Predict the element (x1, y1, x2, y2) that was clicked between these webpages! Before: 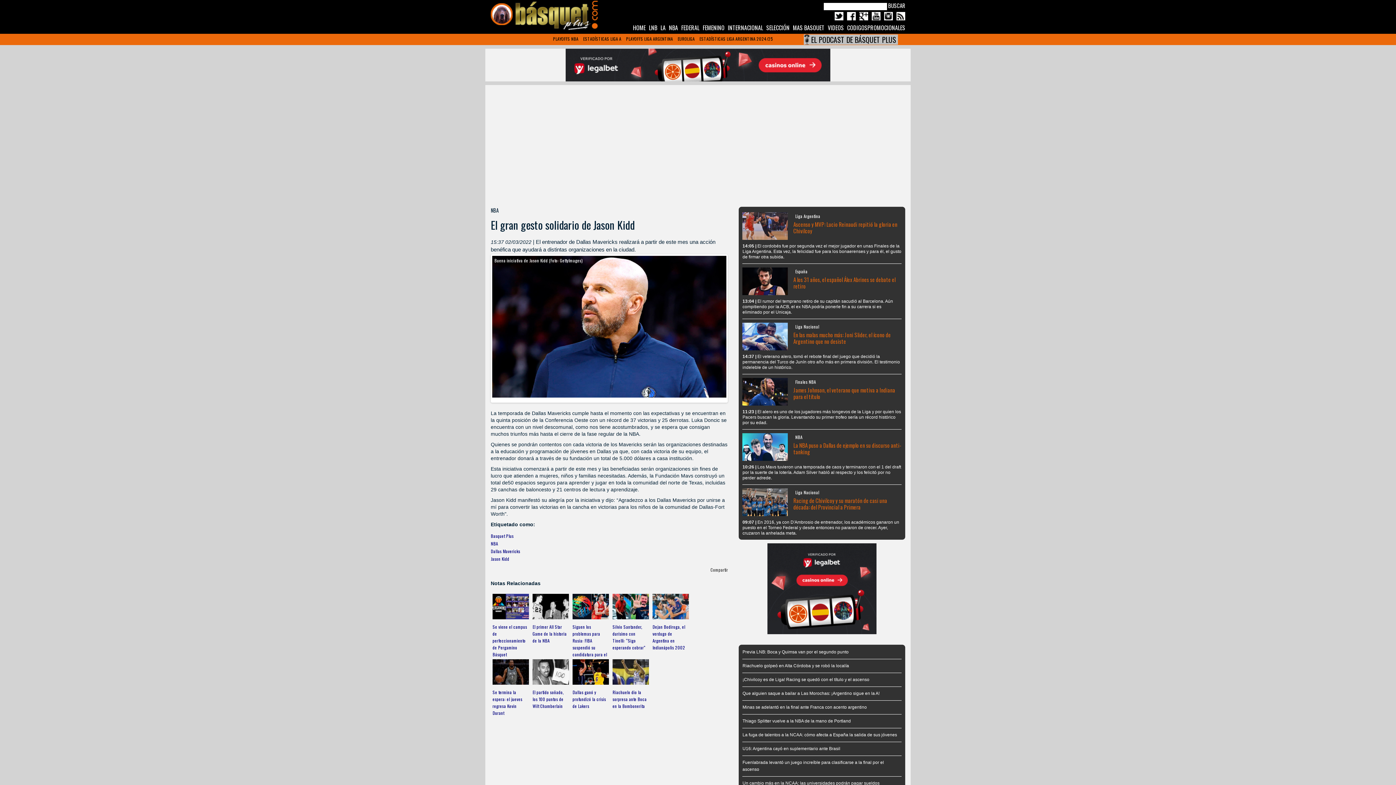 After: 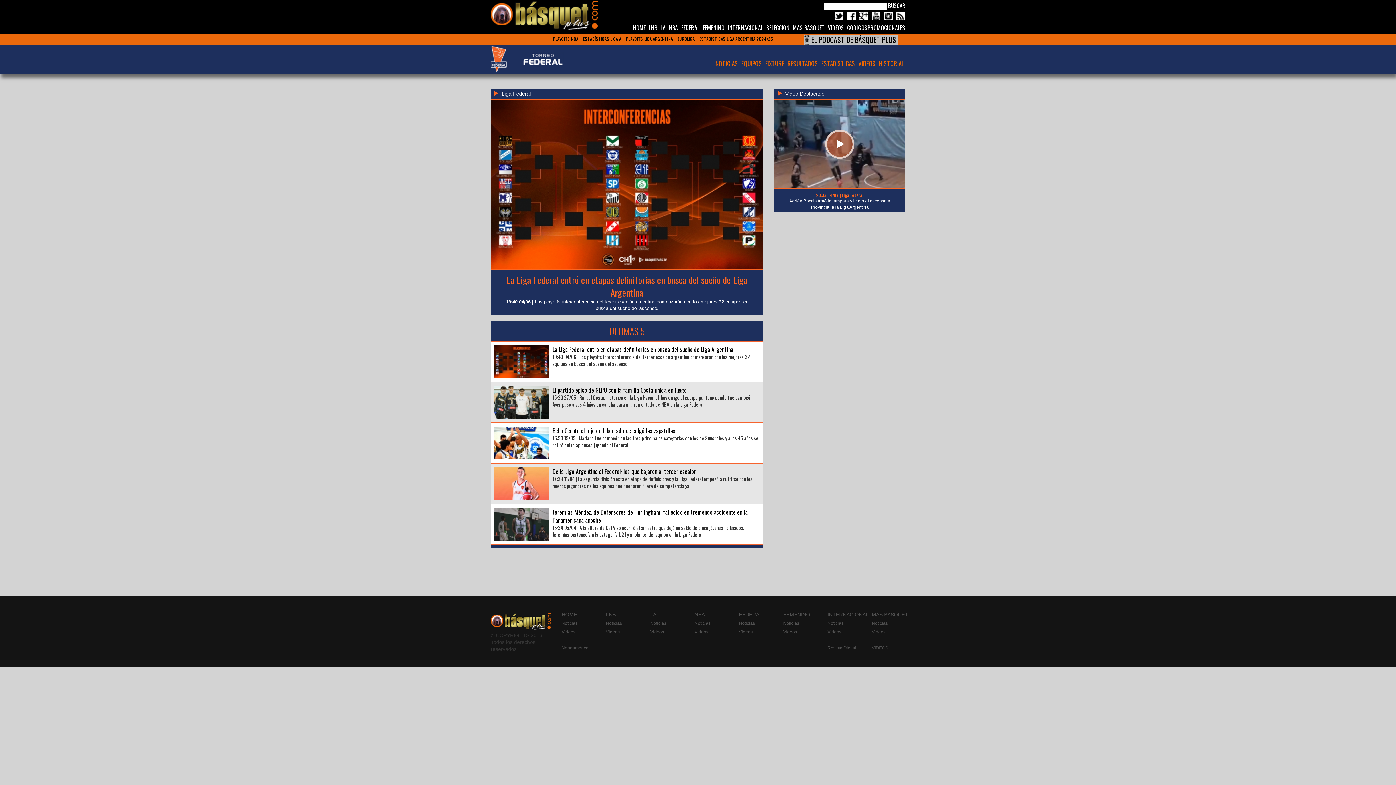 Action: label: FEDERAL bbox: (681, 23, 699, 32)